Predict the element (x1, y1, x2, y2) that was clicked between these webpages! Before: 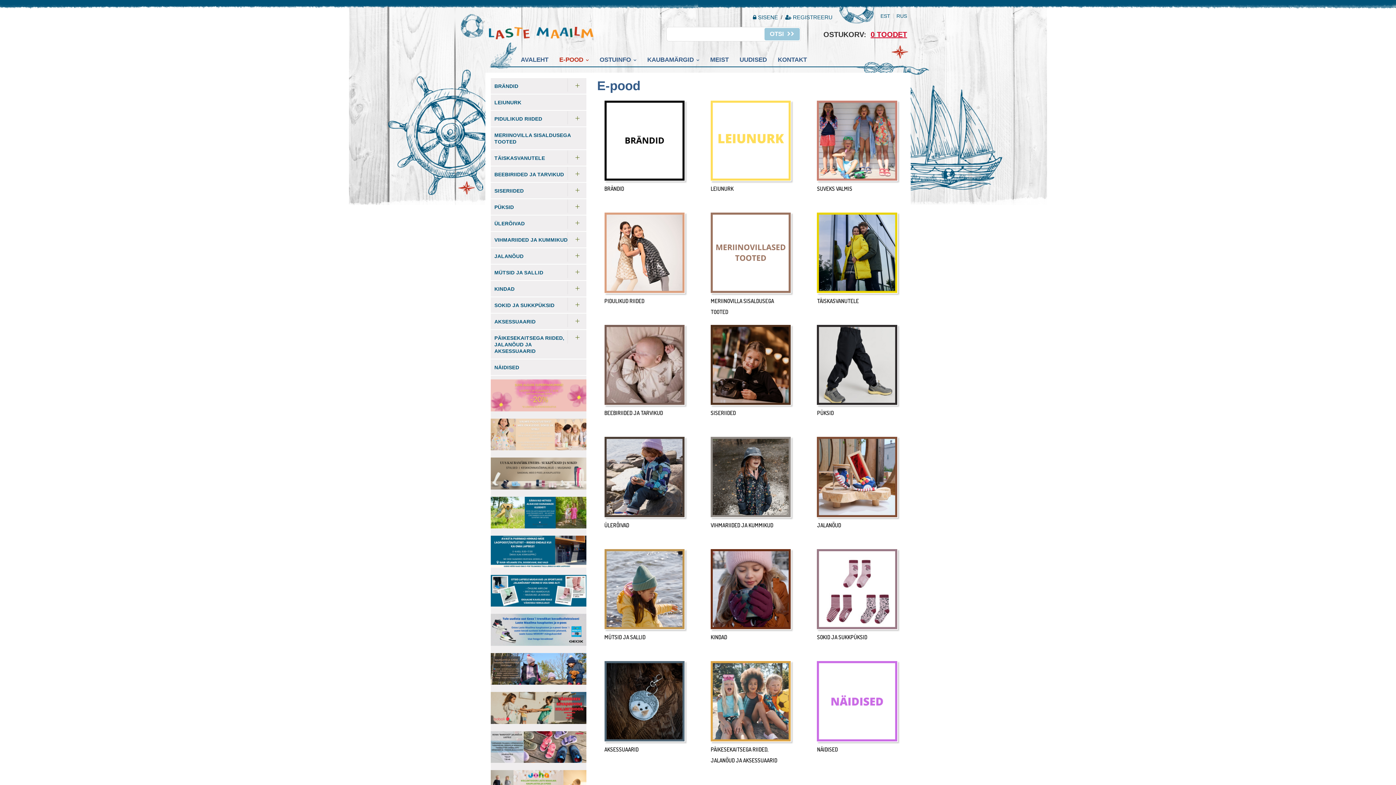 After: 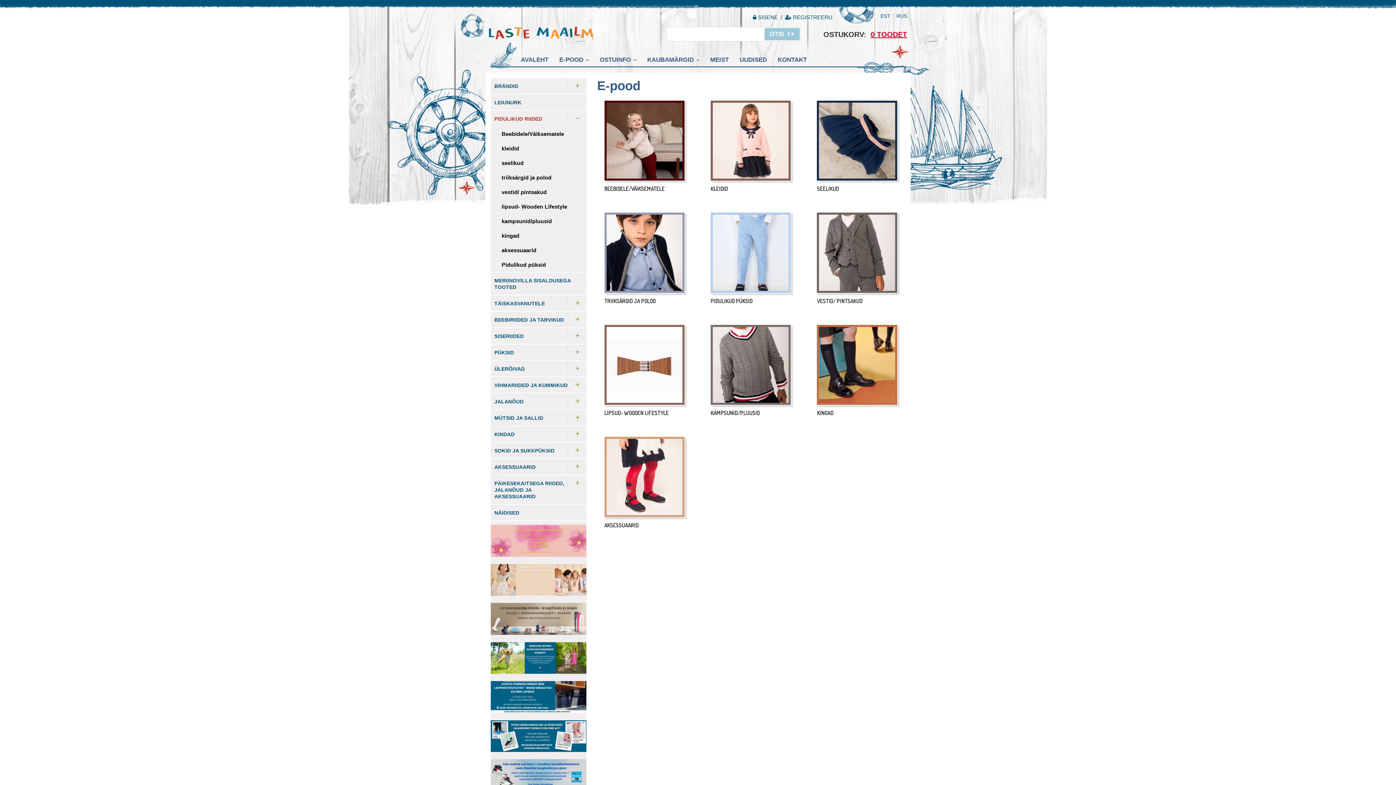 Action: bbox: (490, 111, 586, 126) label: PIDULIKUD RIIDED